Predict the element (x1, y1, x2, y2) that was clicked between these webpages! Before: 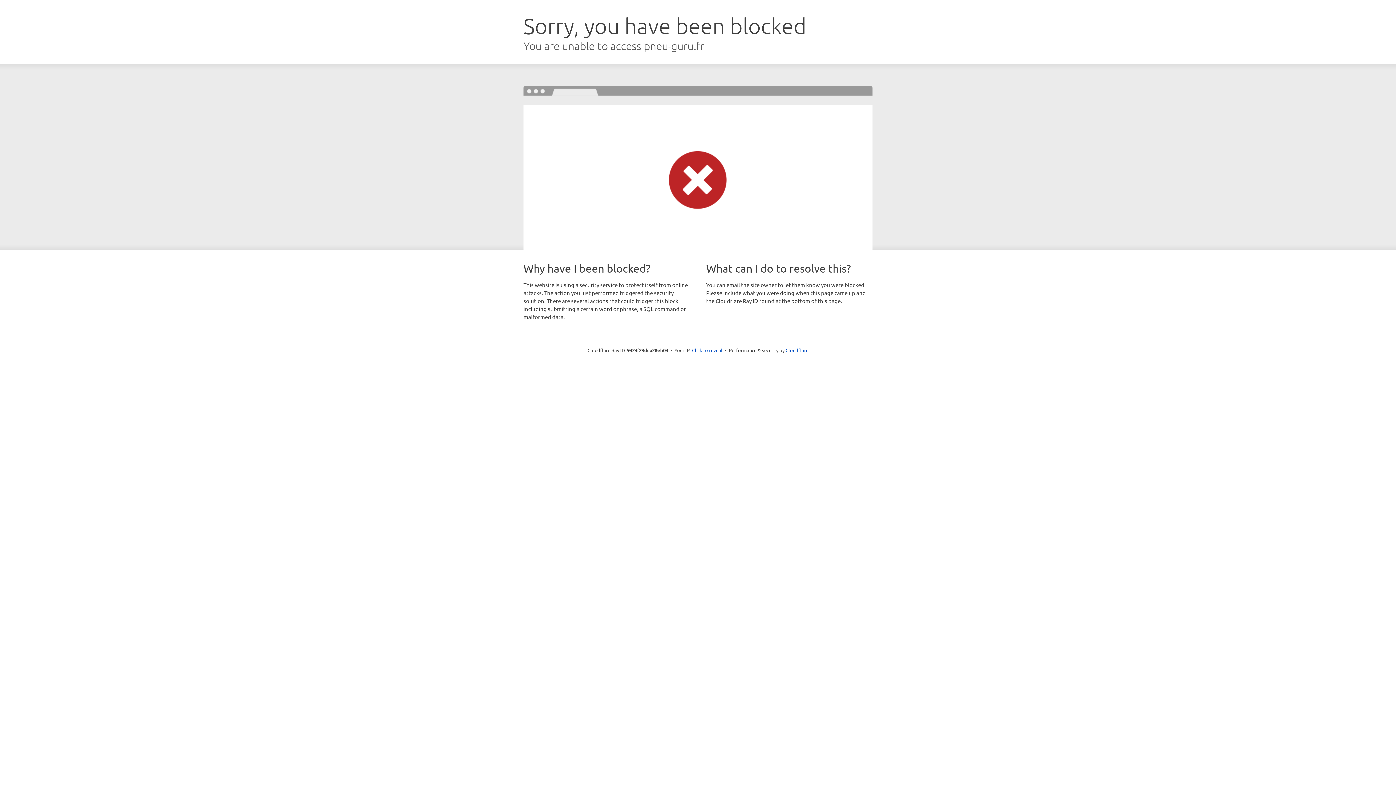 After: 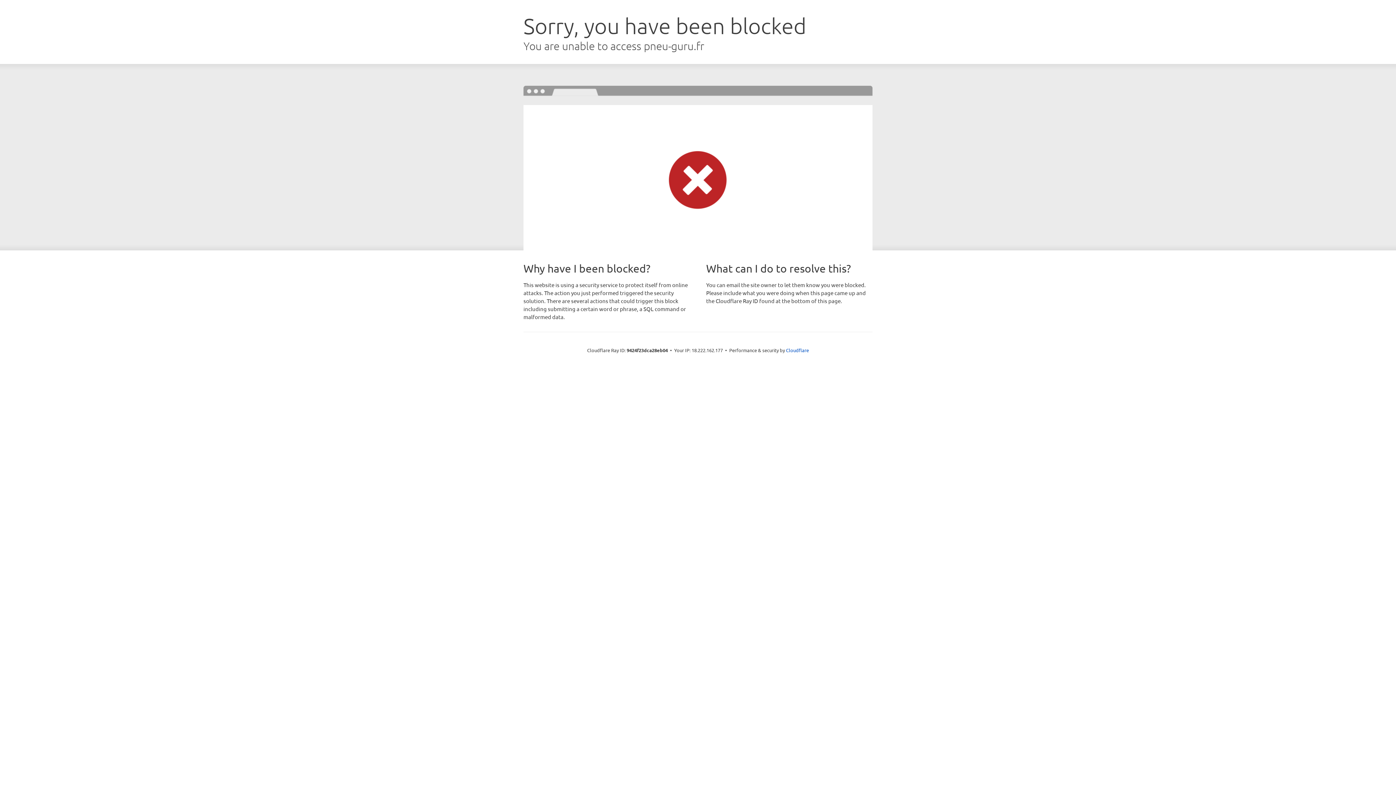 Action: bbox: (692, 346, 722, 353) label: Click to reveal